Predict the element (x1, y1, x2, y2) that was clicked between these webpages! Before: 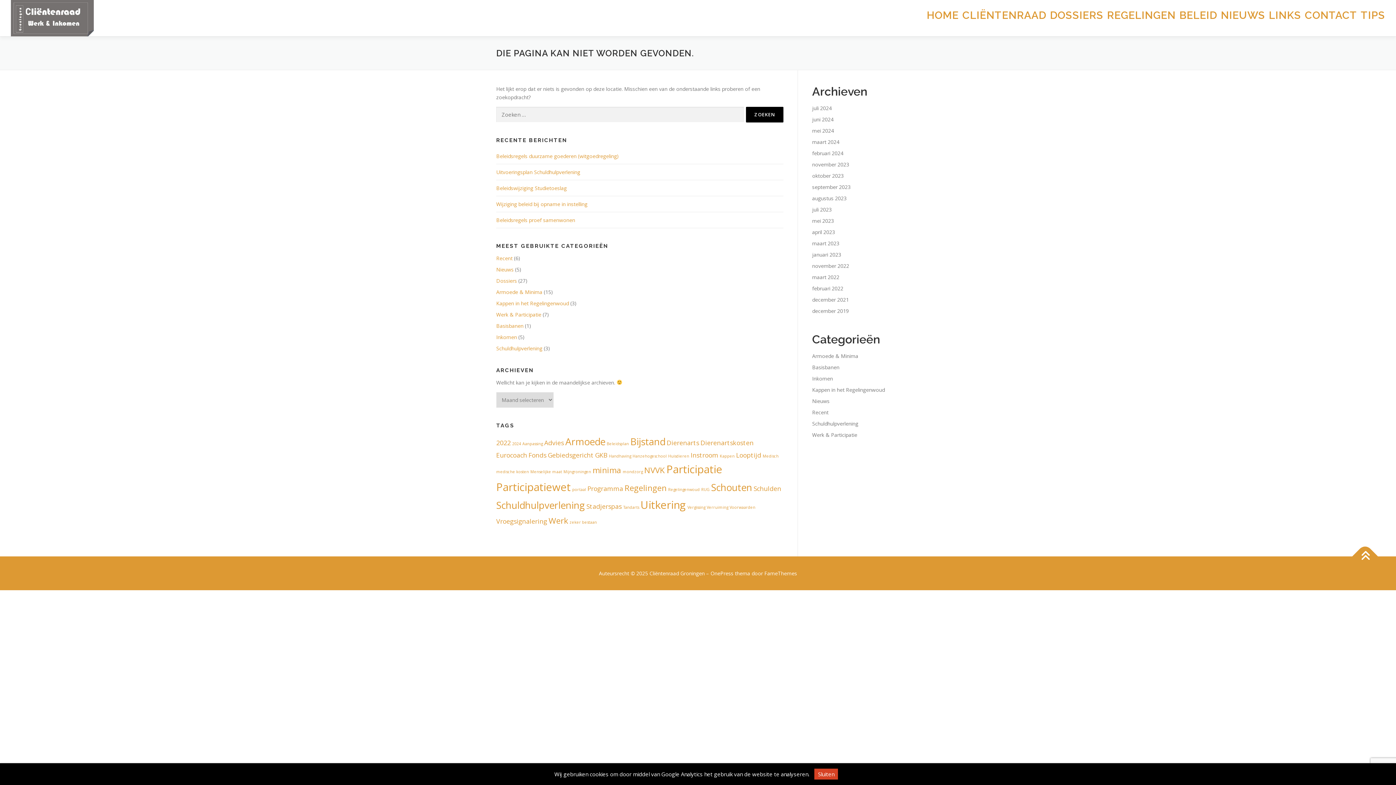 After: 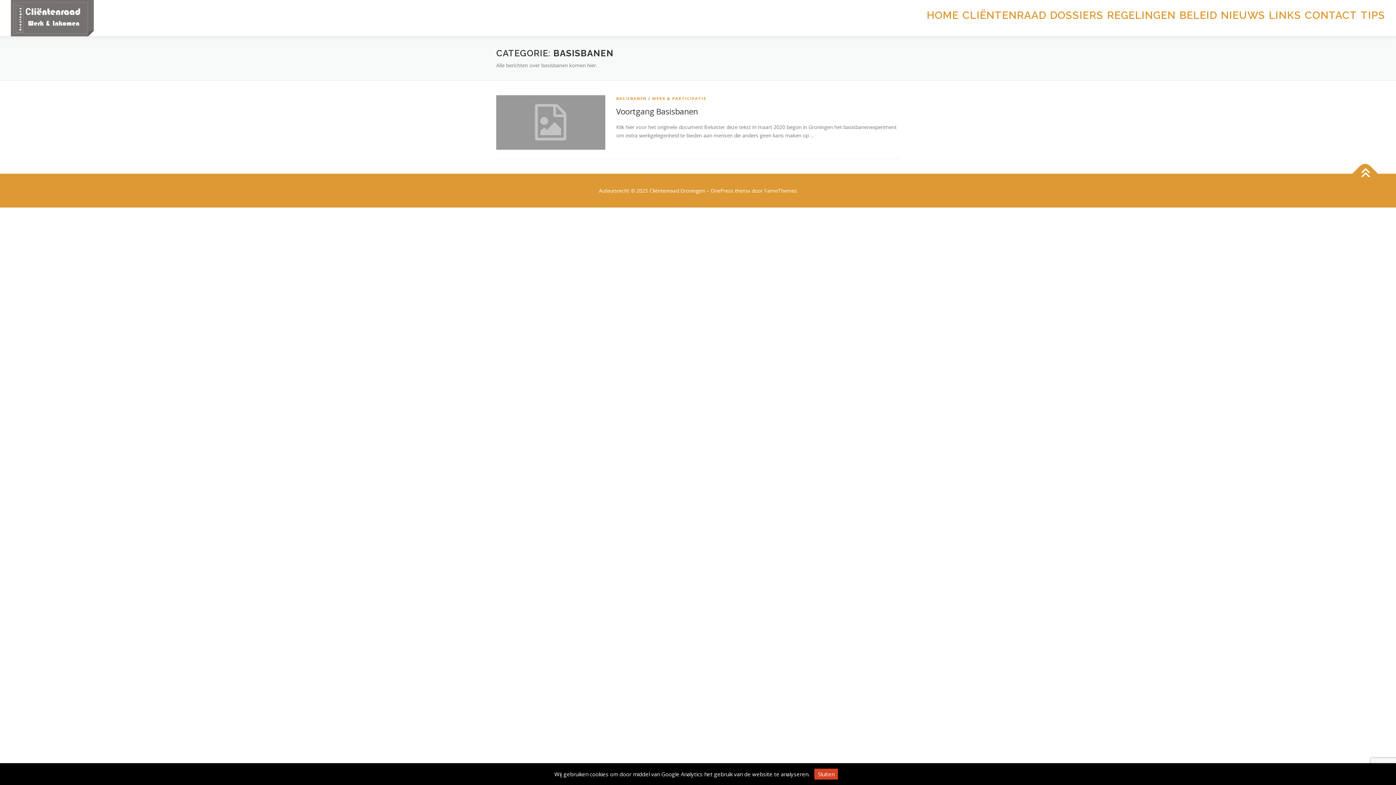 Action: bbox: (812, 364, 839, 370) label: Basisbanen